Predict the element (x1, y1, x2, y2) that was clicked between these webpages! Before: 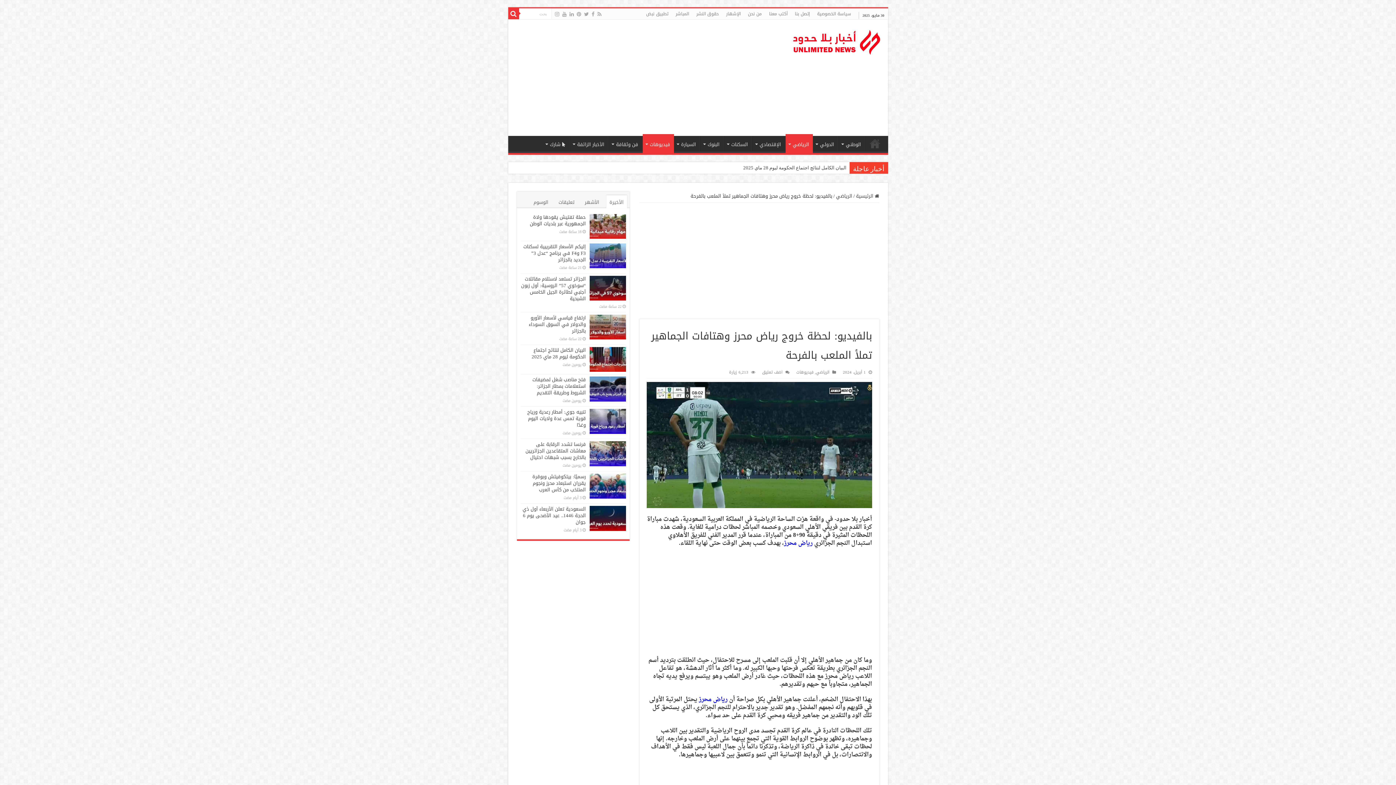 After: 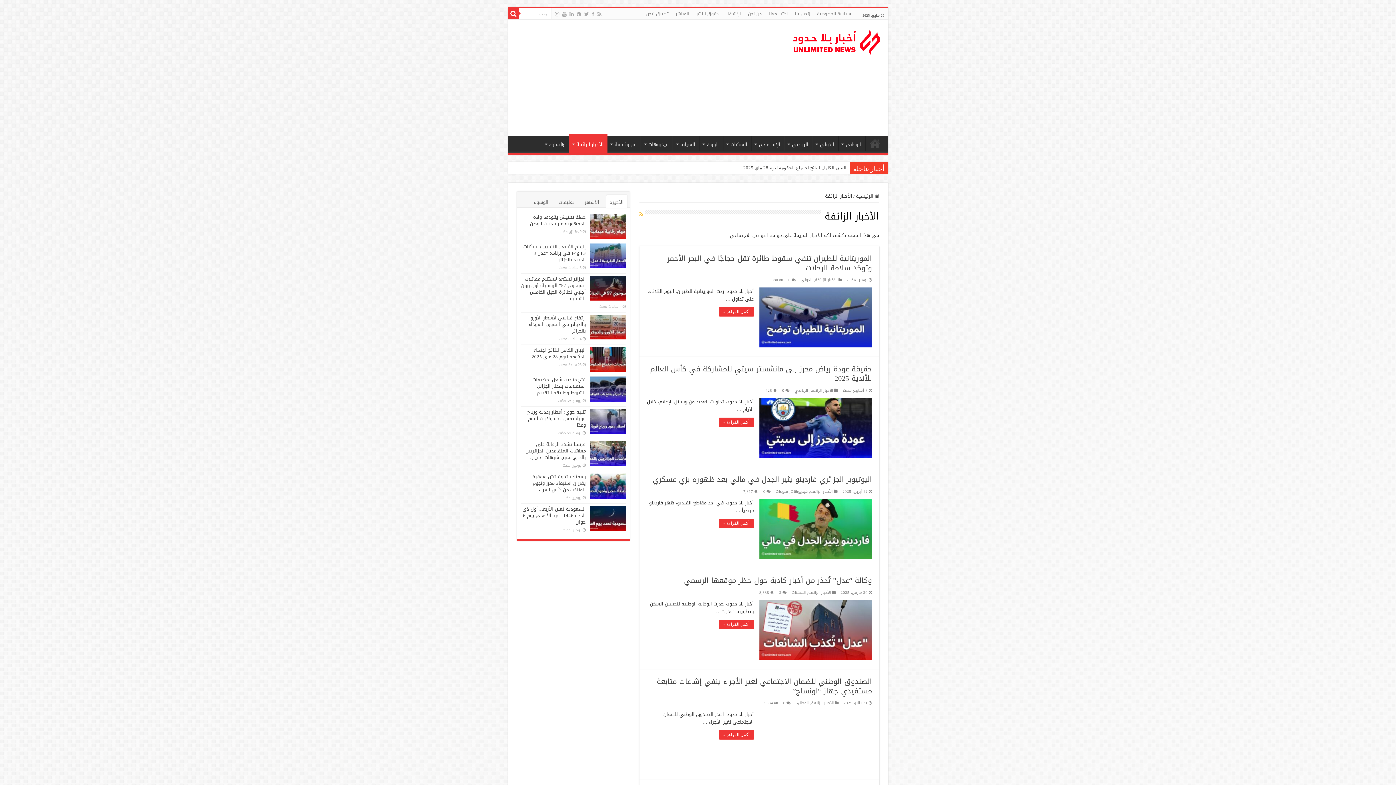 Action: label: الأخبار الزائفة bbox: (570, 136, 608, 151)